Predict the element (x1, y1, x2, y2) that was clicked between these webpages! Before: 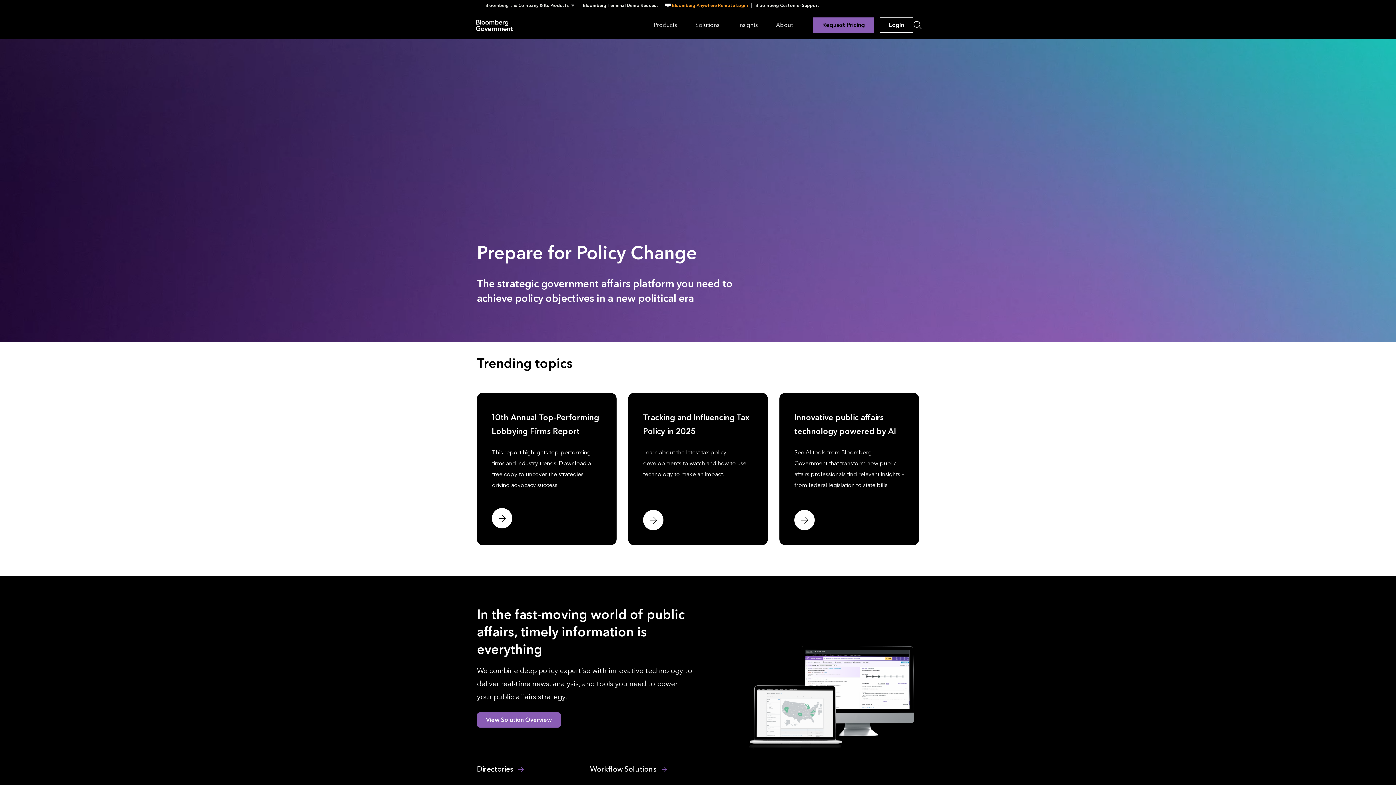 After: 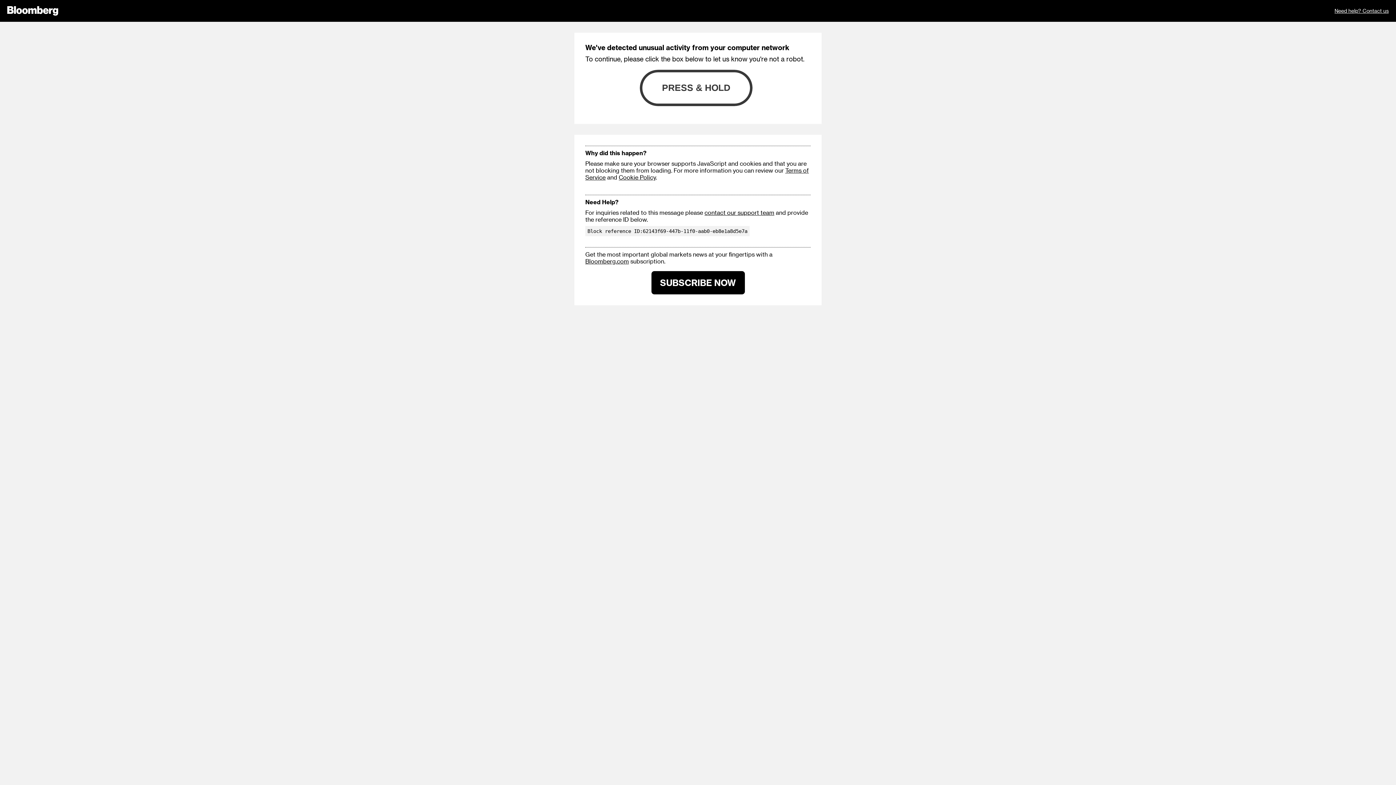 Action: label: Bloomberg Terminal Demo Request bbox: (578, 3, 662, 7)